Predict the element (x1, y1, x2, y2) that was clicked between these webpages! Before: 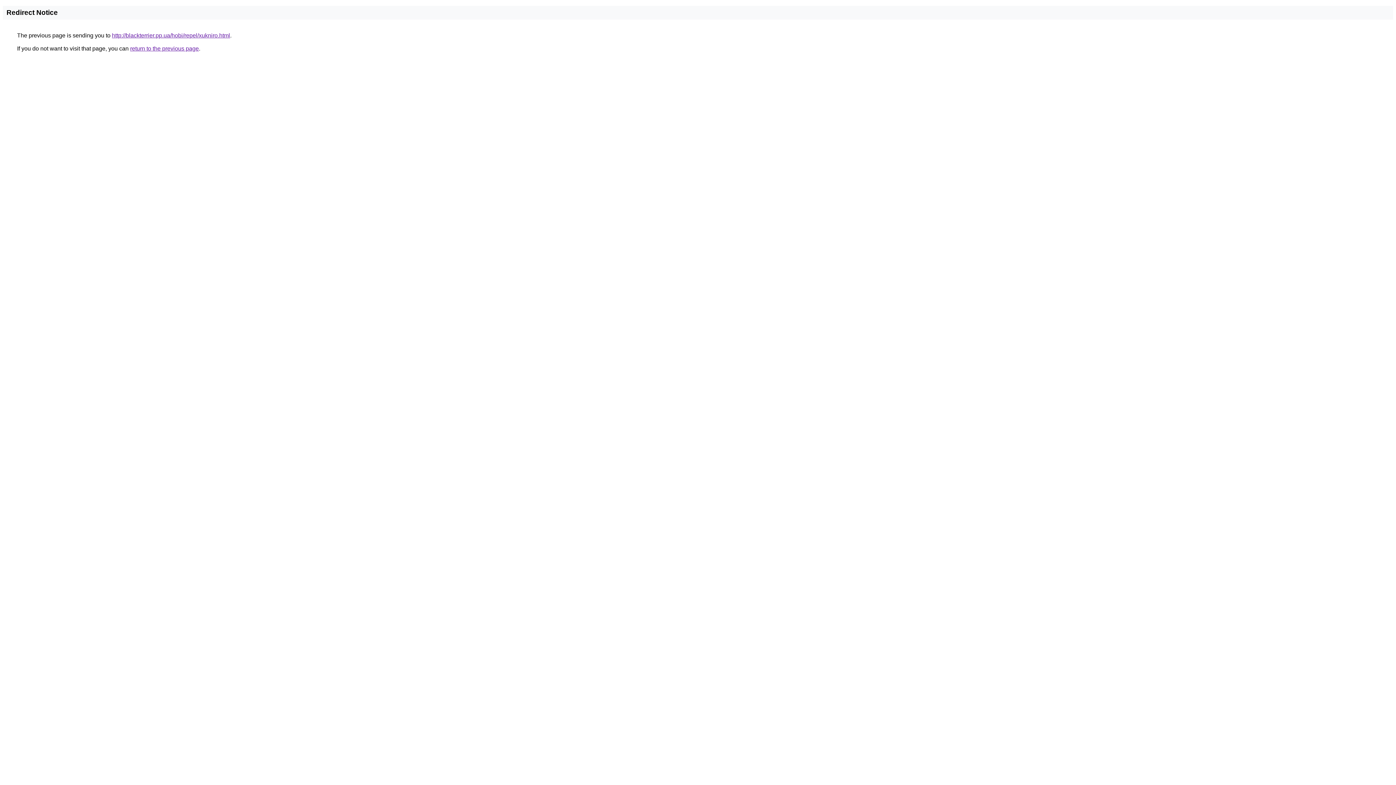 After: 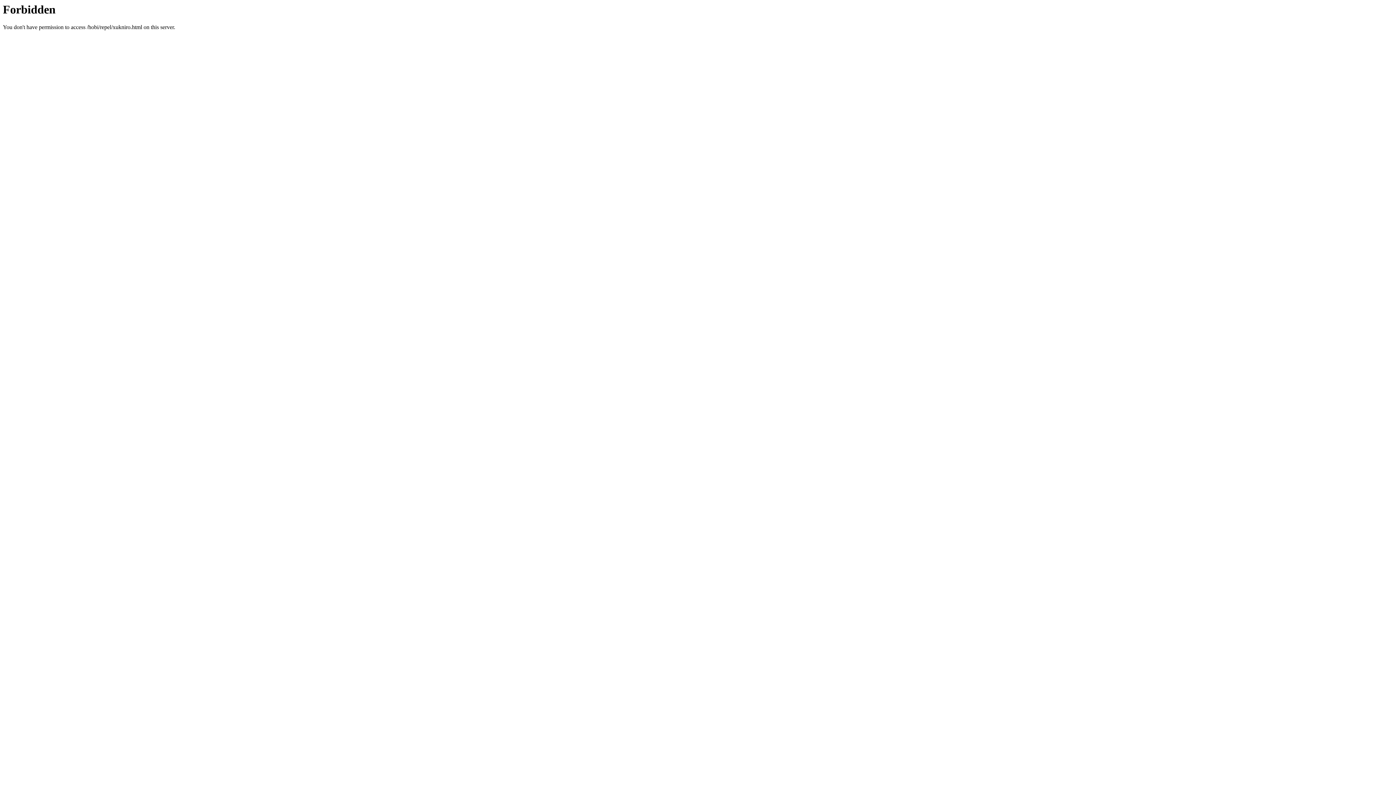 Action: bbox: (112, 32, 230, 38) label: http://blackterrier.pp.ua/hobi/repel/xukniro.html